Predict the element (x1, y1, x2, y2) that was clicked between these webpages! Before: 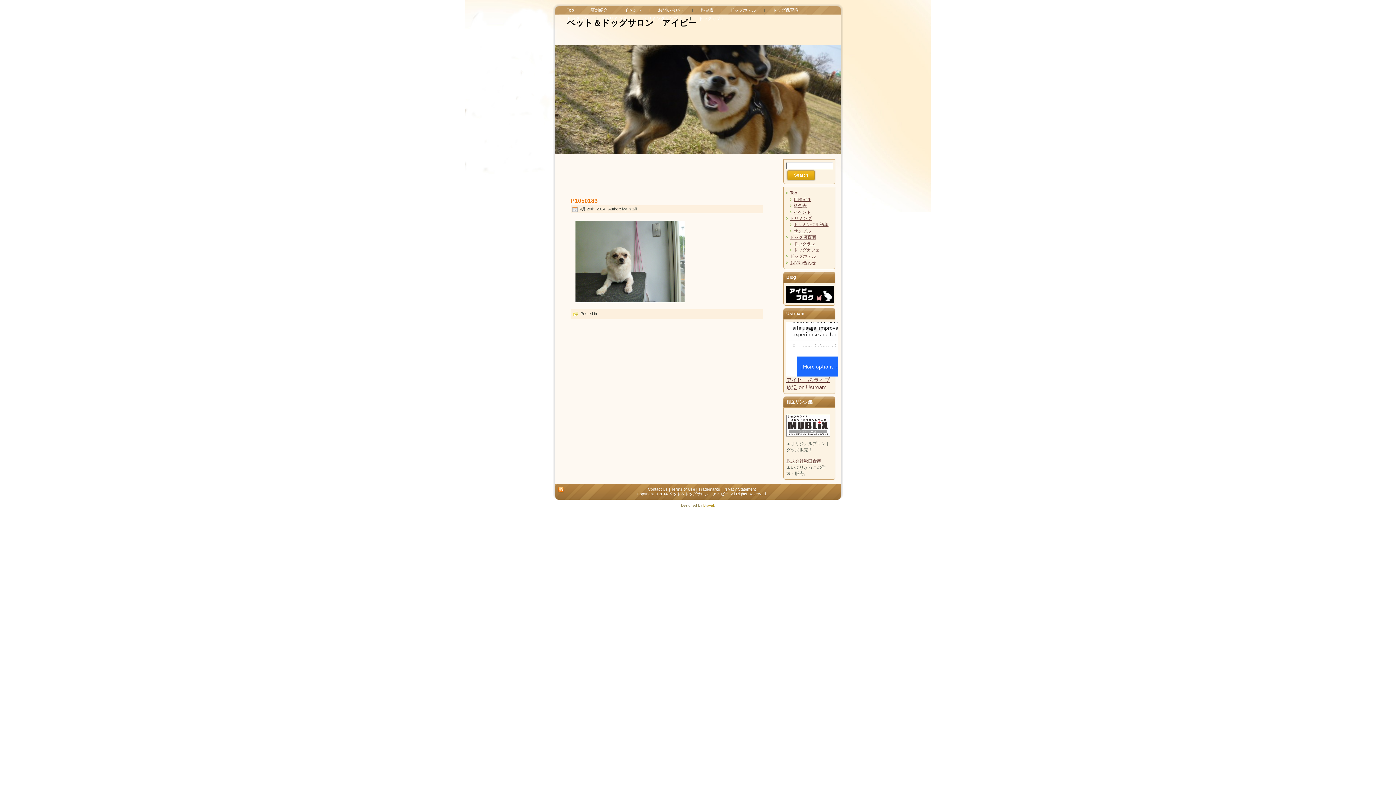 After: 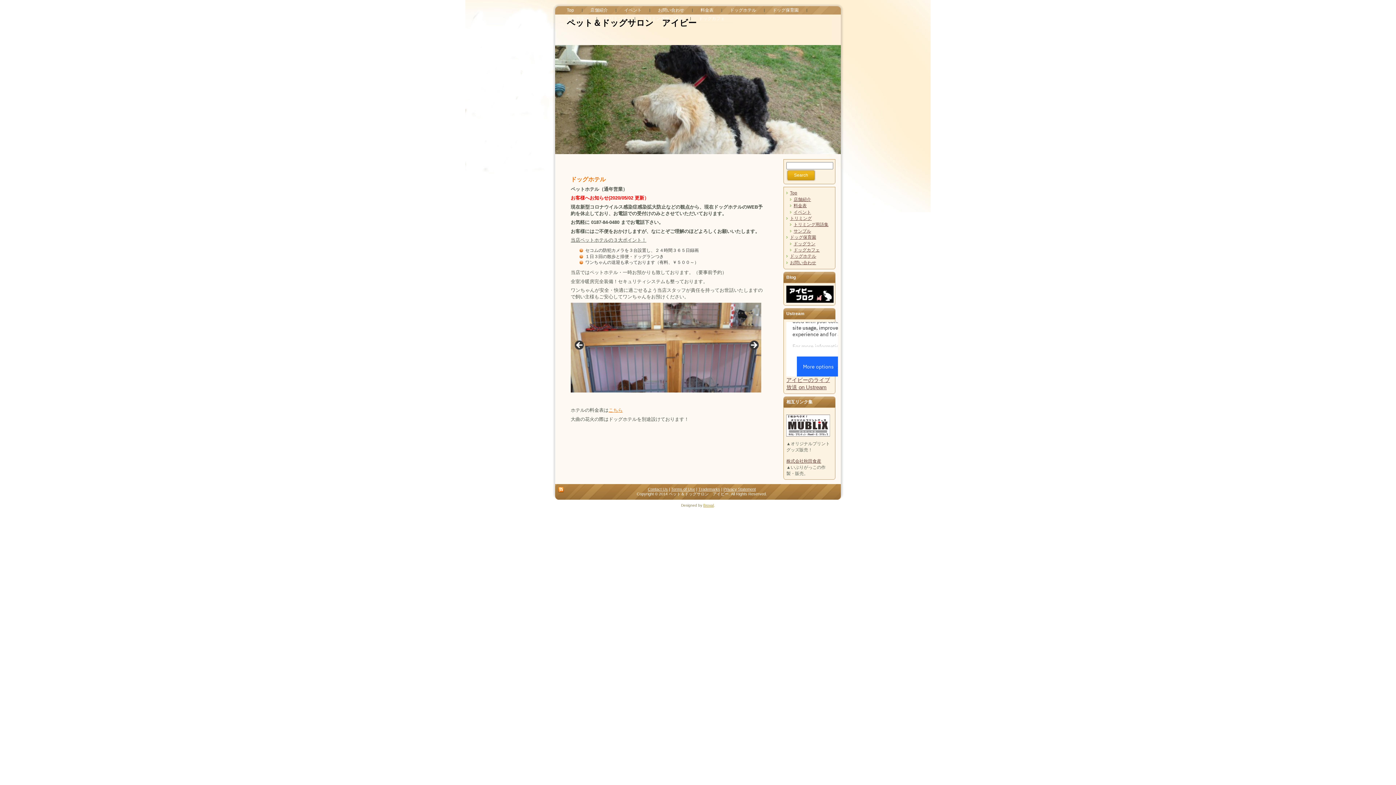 Action: bbox: (722, 6, 764, 14) label: ドッグホテル